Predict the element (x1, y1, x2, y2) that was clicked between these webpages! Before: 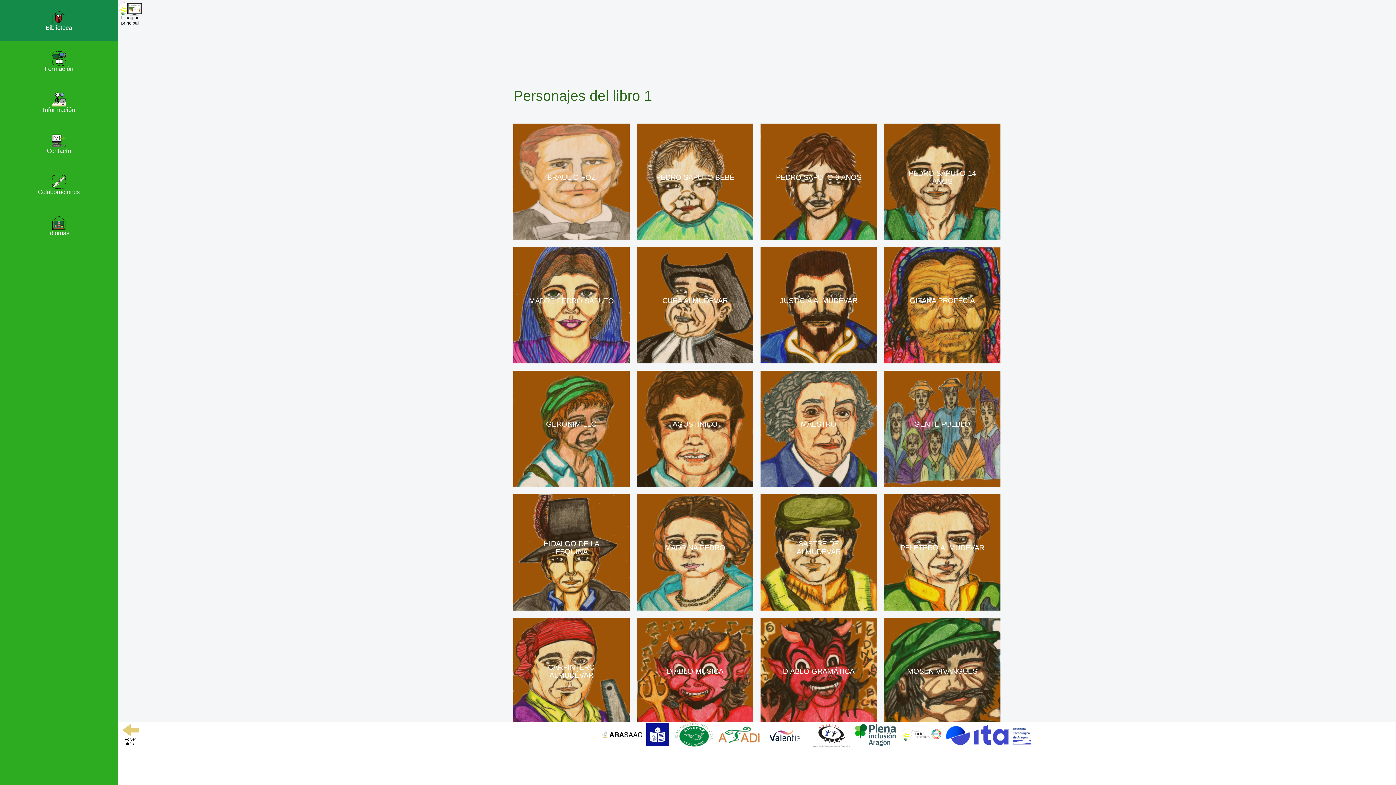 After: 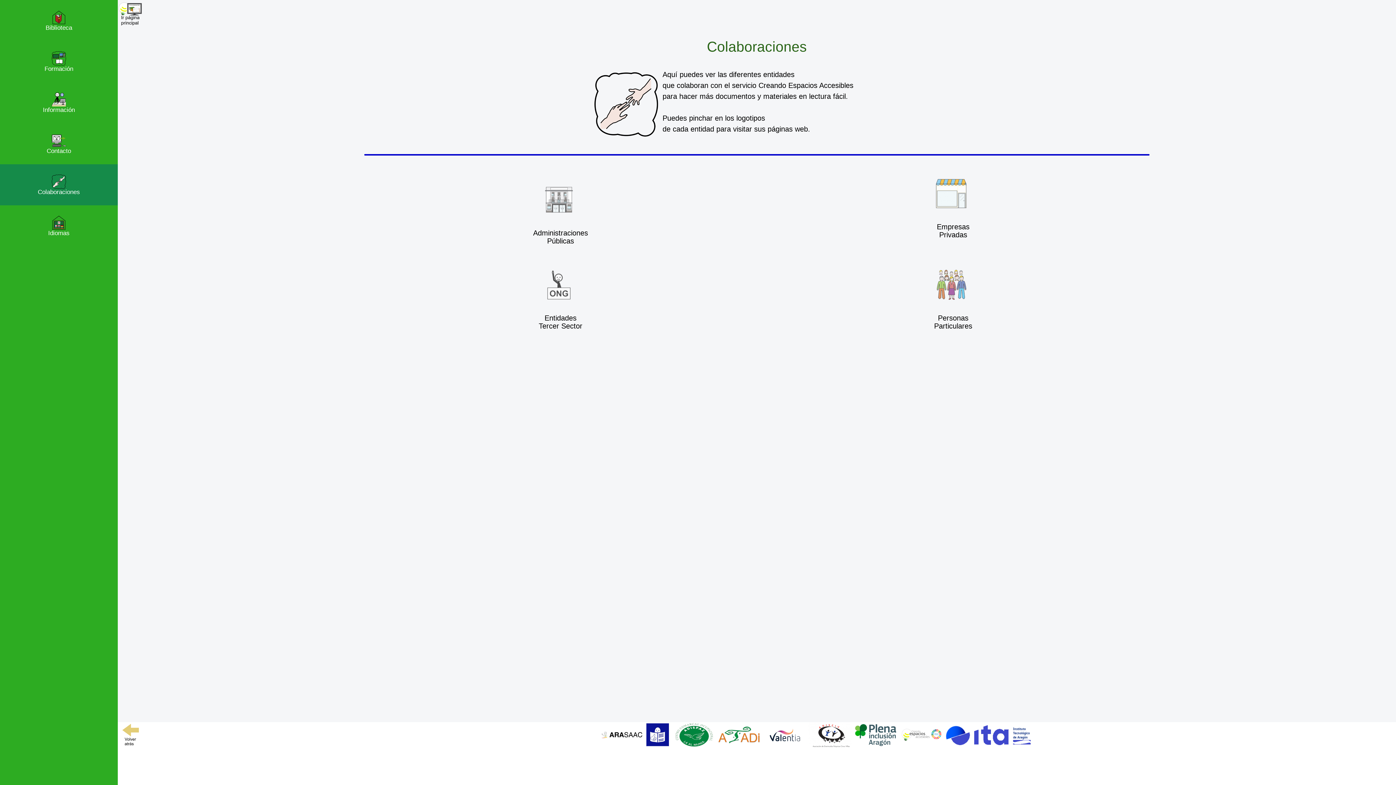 Action: bbox: (51, 176, 66, 185)